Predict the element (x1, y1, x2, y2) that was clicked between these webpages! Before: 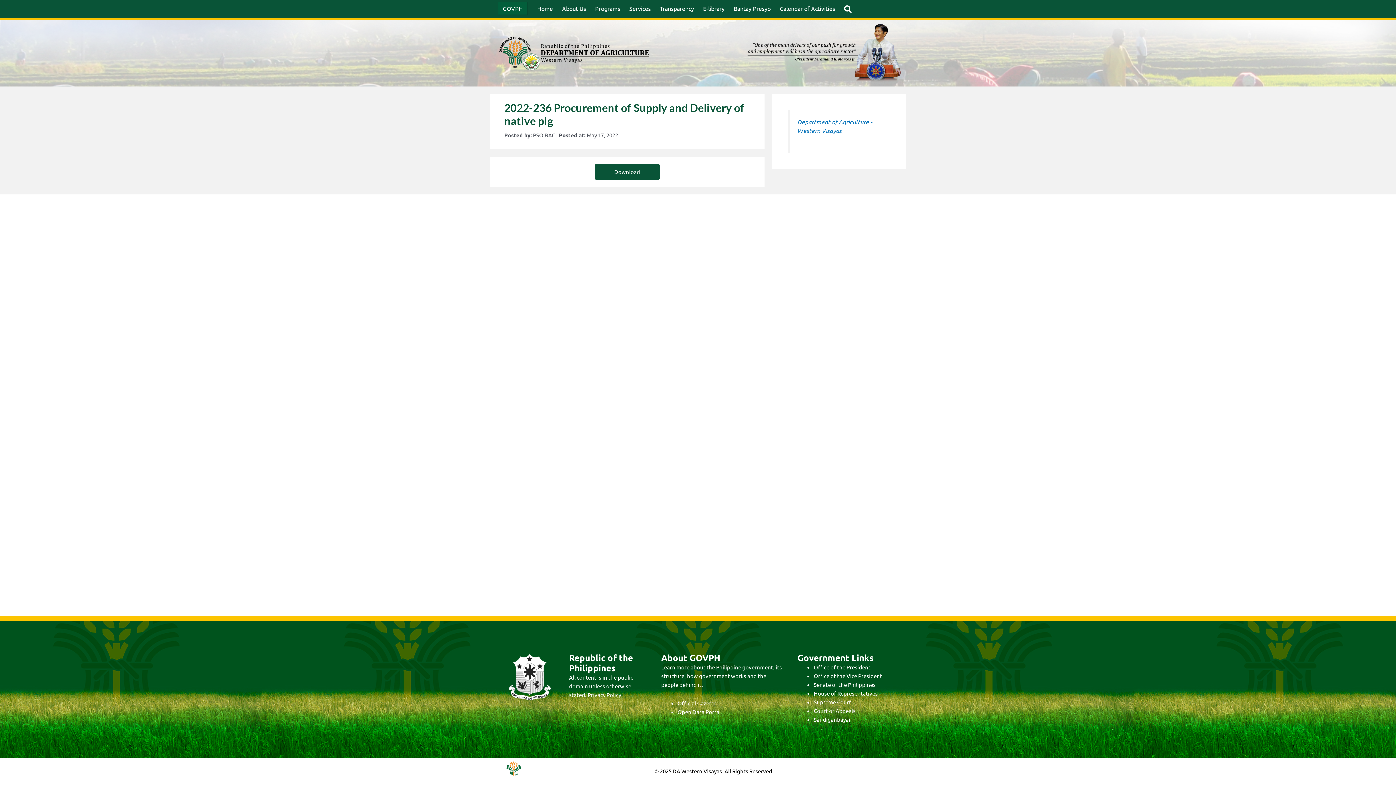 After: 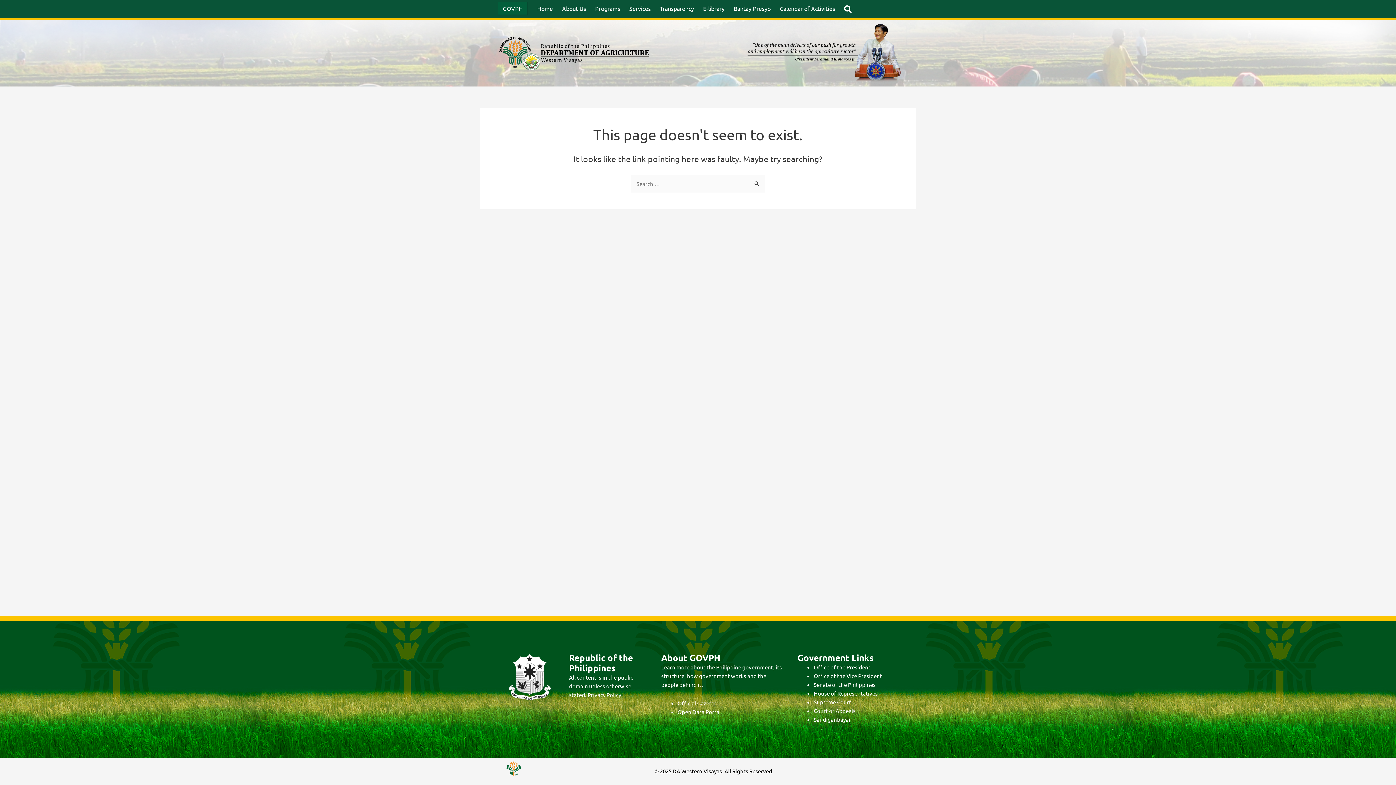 Action: label: DA Western Visayas bbox: (672, 767, 722, 774)